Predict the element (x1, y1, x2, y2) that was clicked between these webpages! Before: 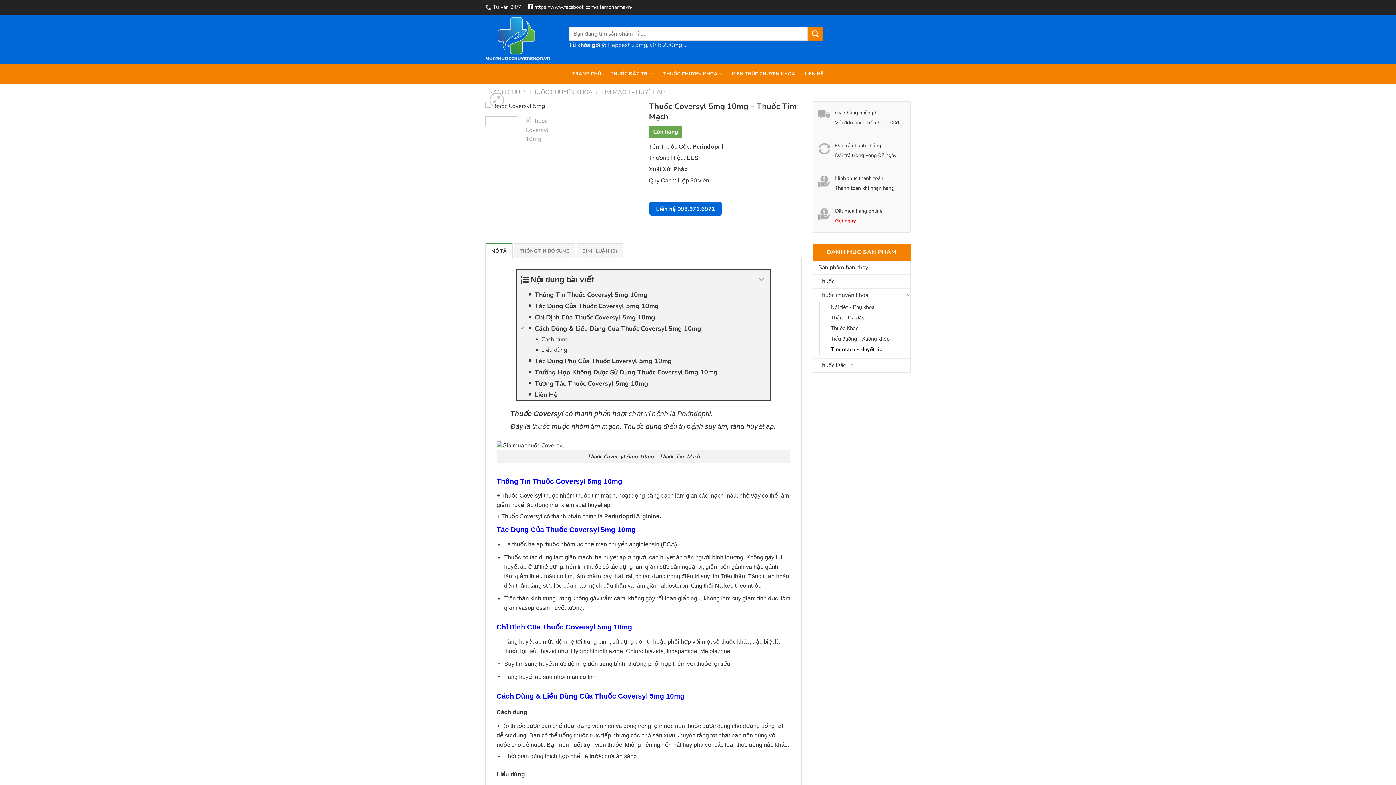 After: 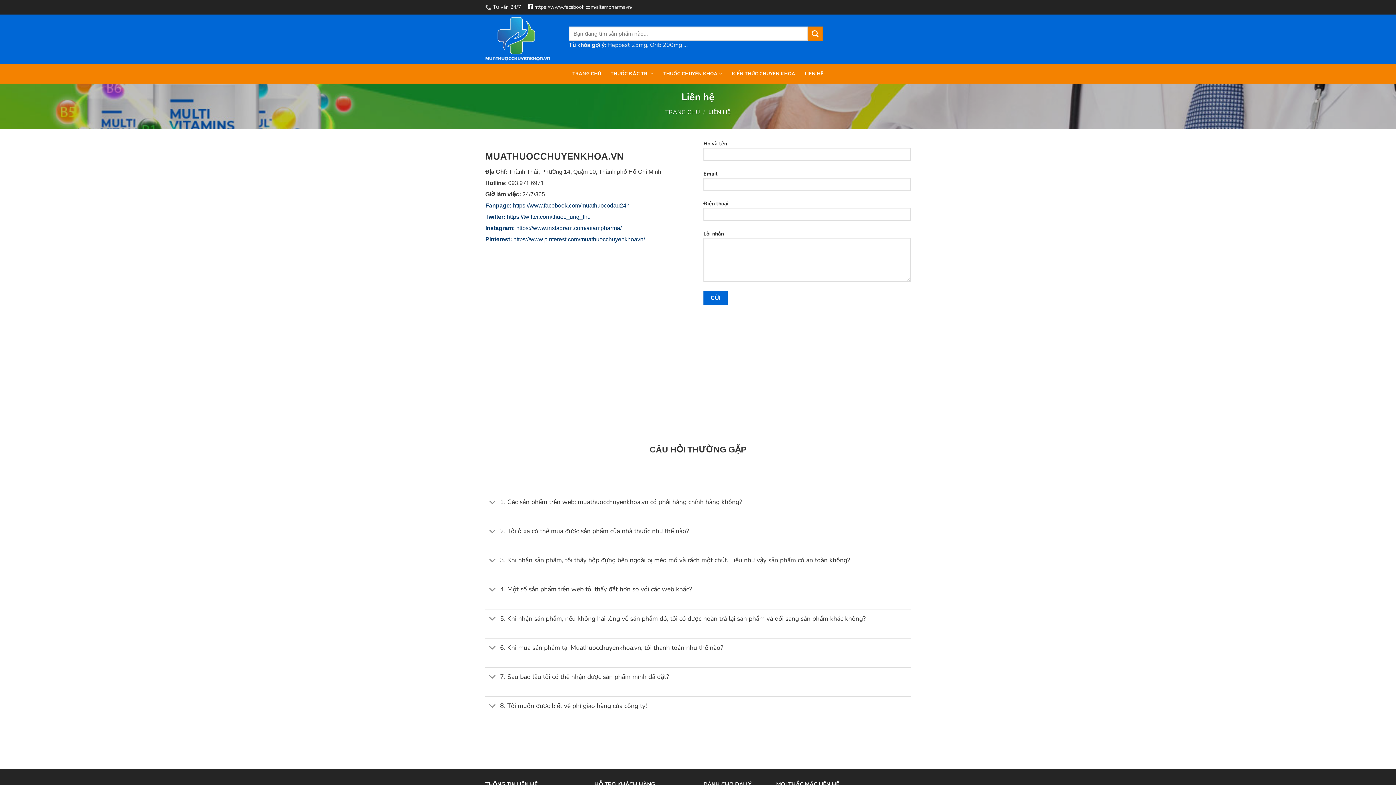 Action: bbox: (805, 67, 823, 80) label: LIÊN HỆ